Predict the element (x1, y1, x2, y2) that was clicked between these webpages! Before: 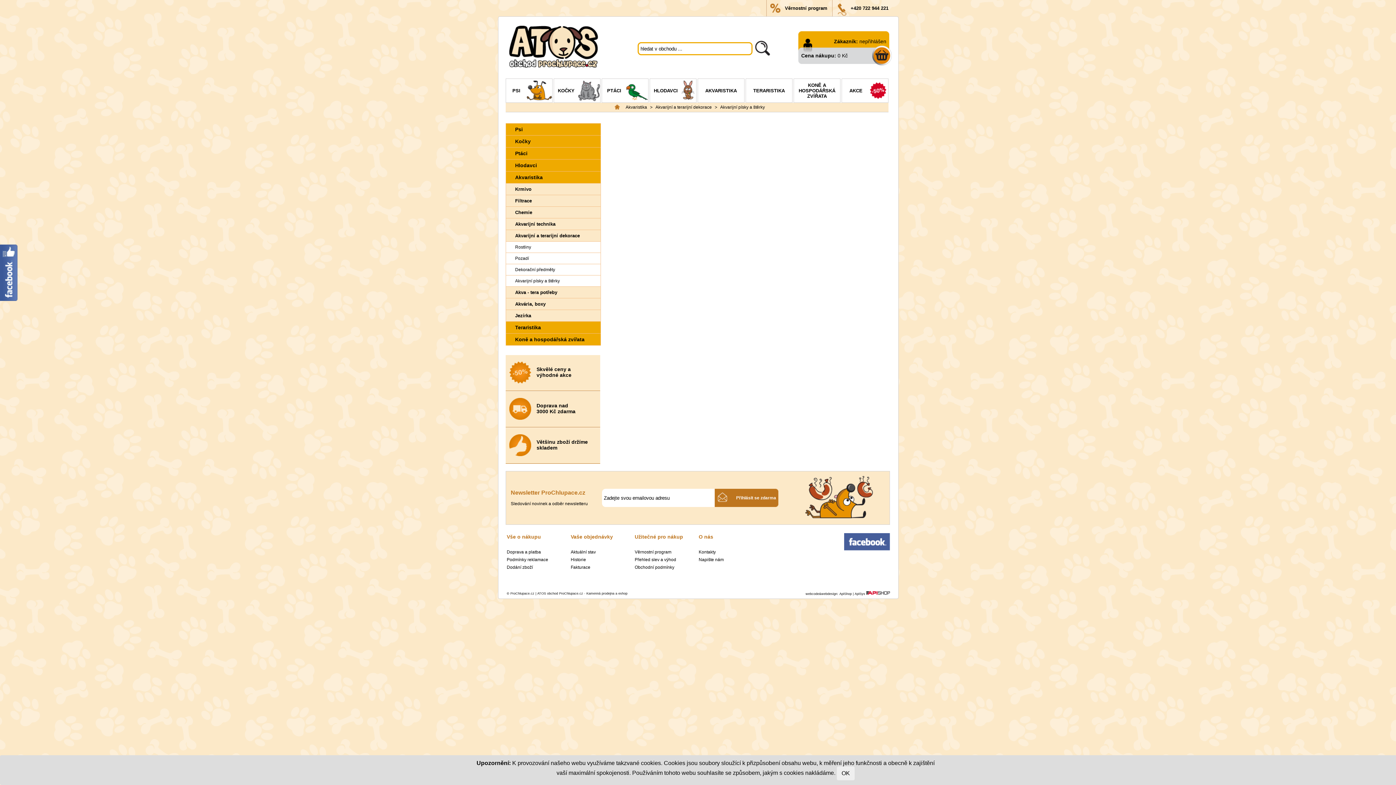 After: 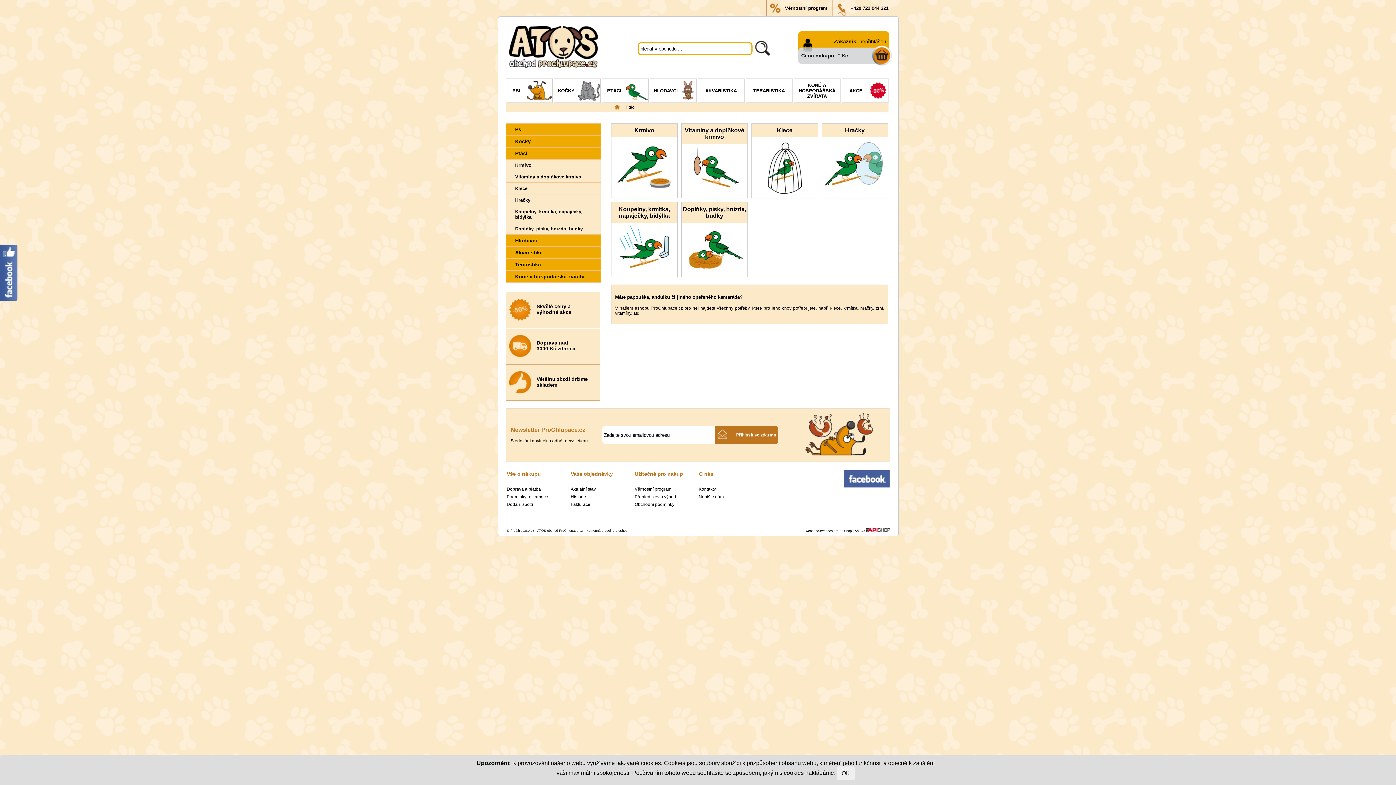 Action: bbox: (602, 78, 648, 102) label: PTÁCI